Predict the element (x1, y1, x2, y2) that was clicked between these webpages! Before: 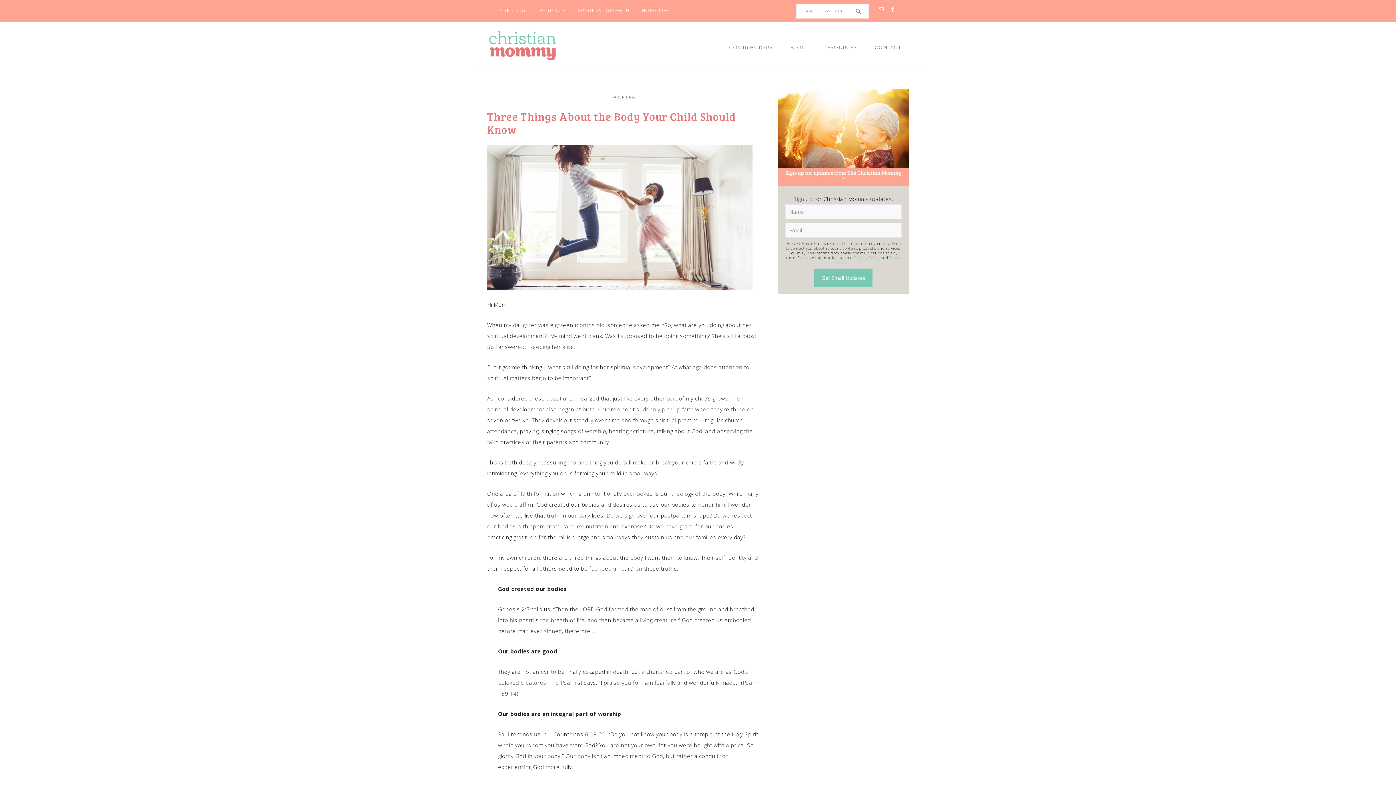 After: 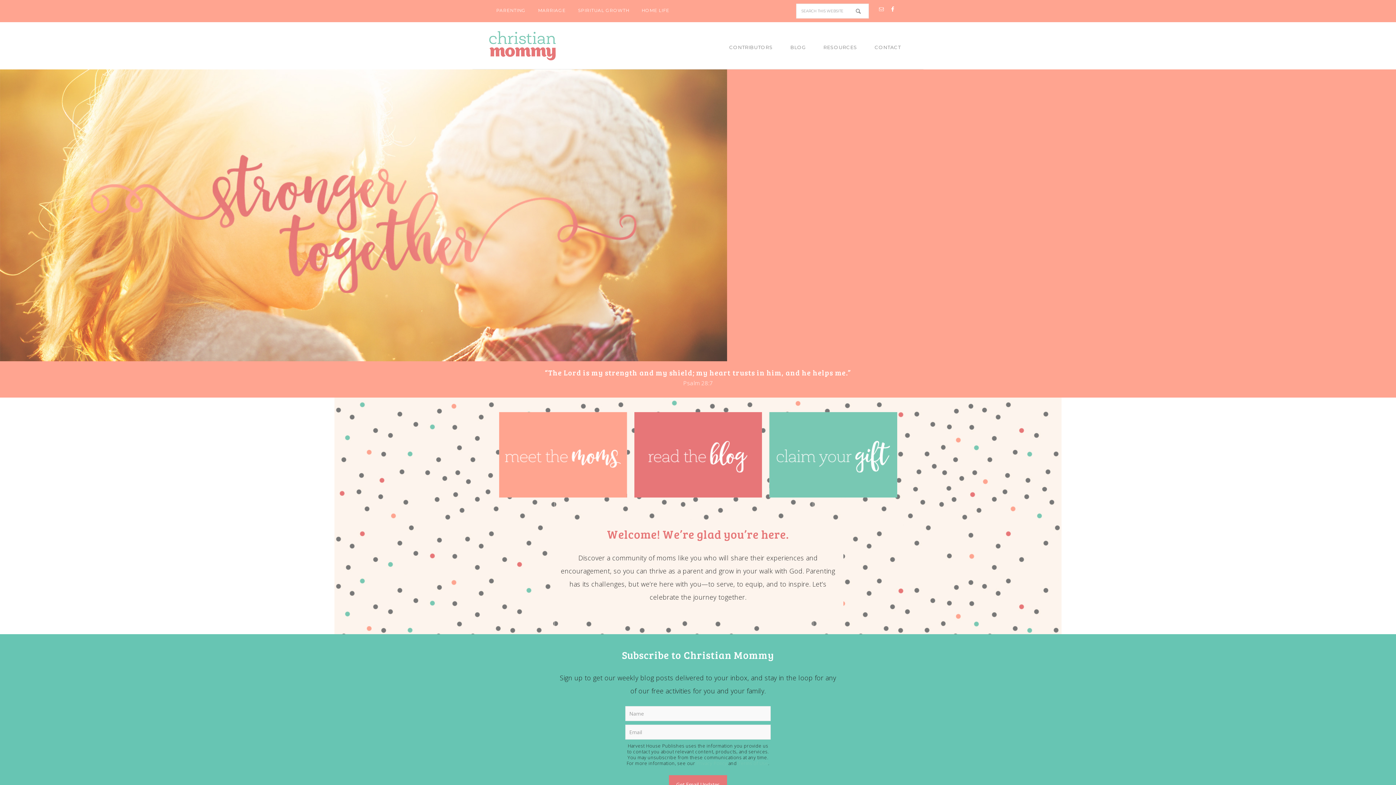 Action: bbox: (487, 31, 607, 60) label: CHRISTIAN MOMMY